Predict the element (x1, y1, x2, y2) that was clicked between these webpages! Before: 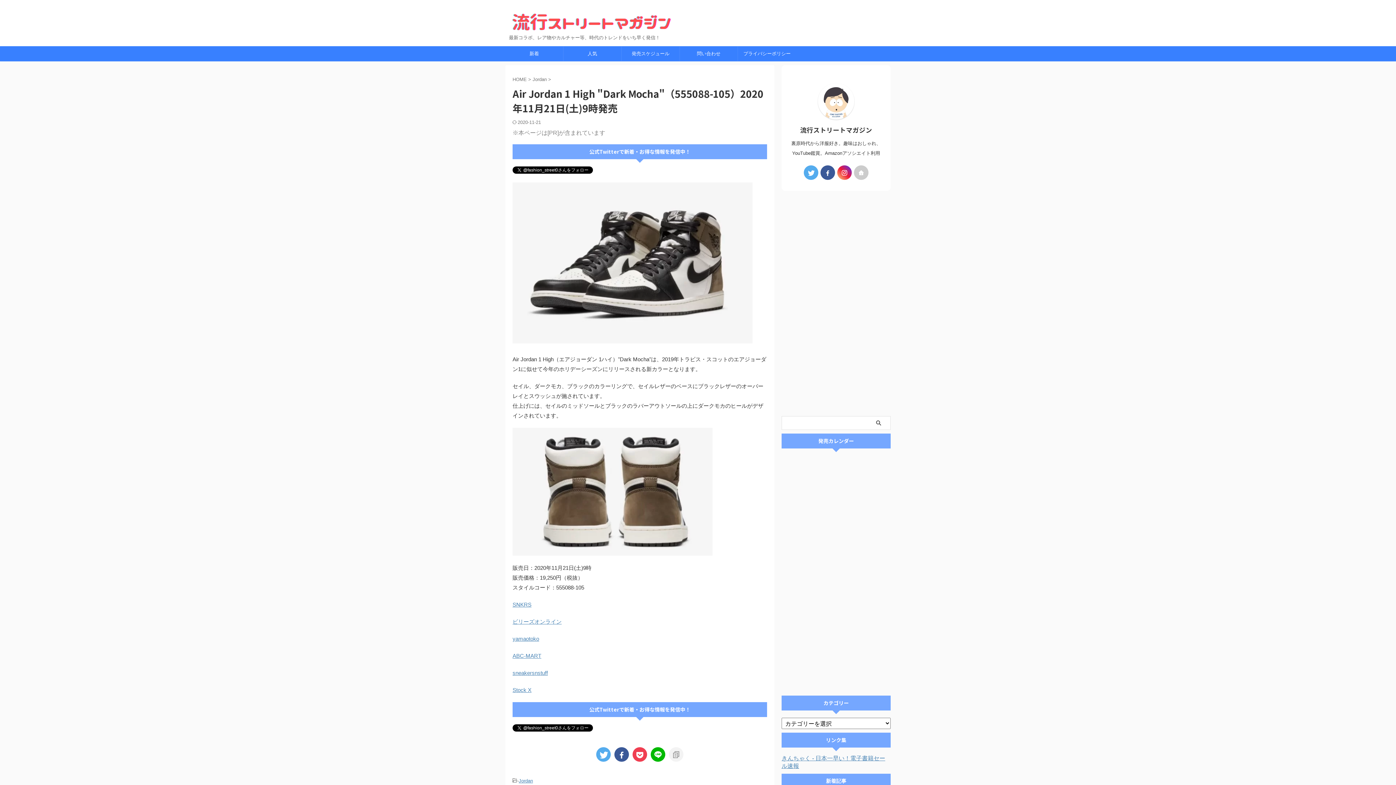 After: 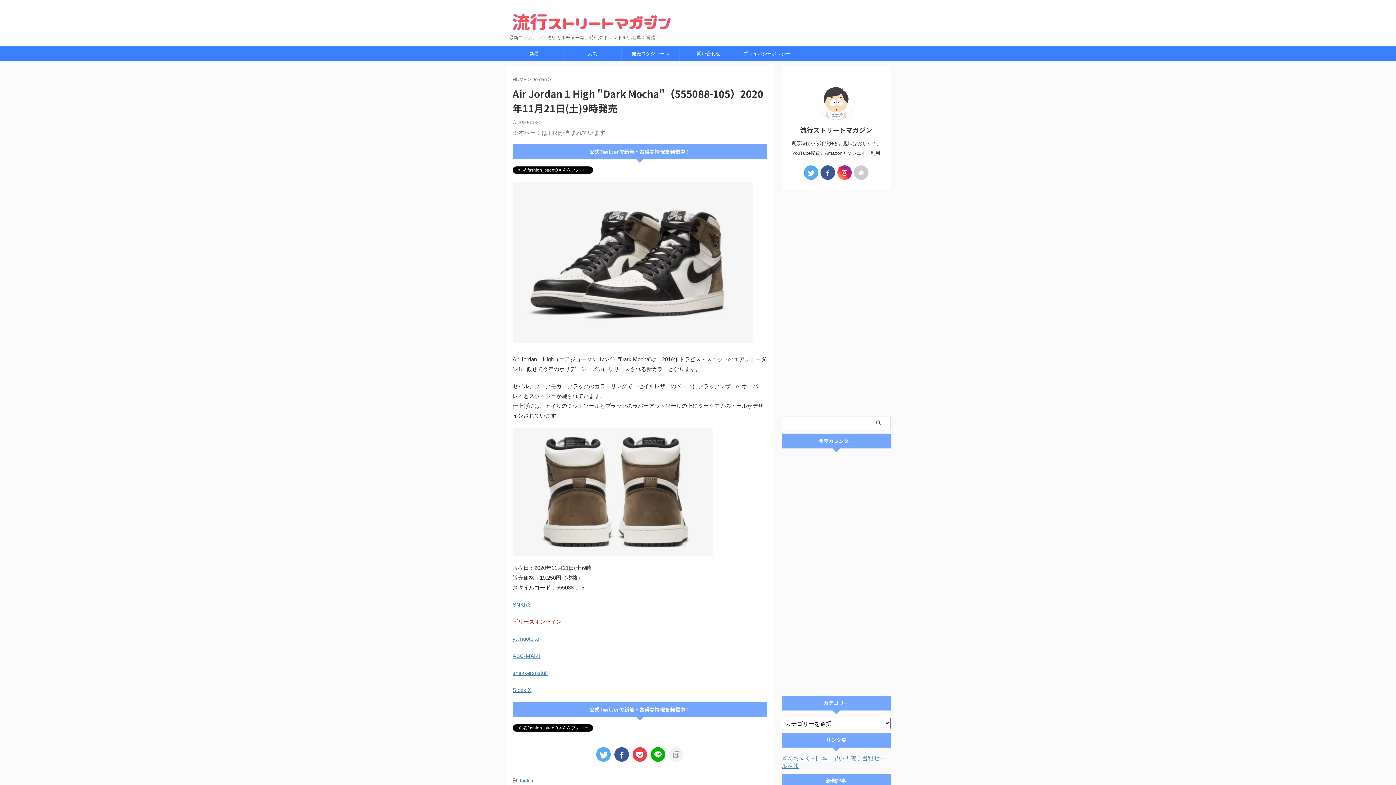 Action: label: ビリーズオンライン bbox: (512, 619, 561, 625)